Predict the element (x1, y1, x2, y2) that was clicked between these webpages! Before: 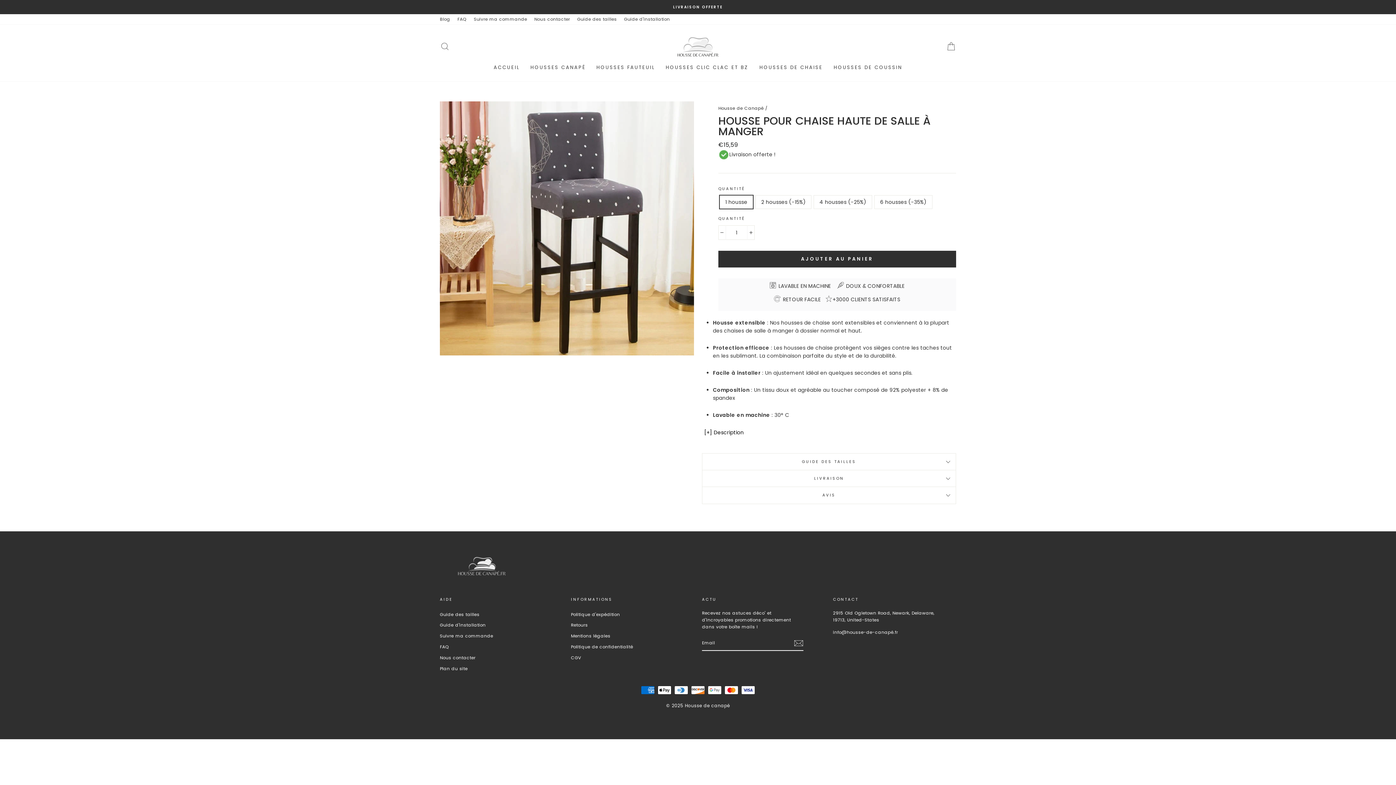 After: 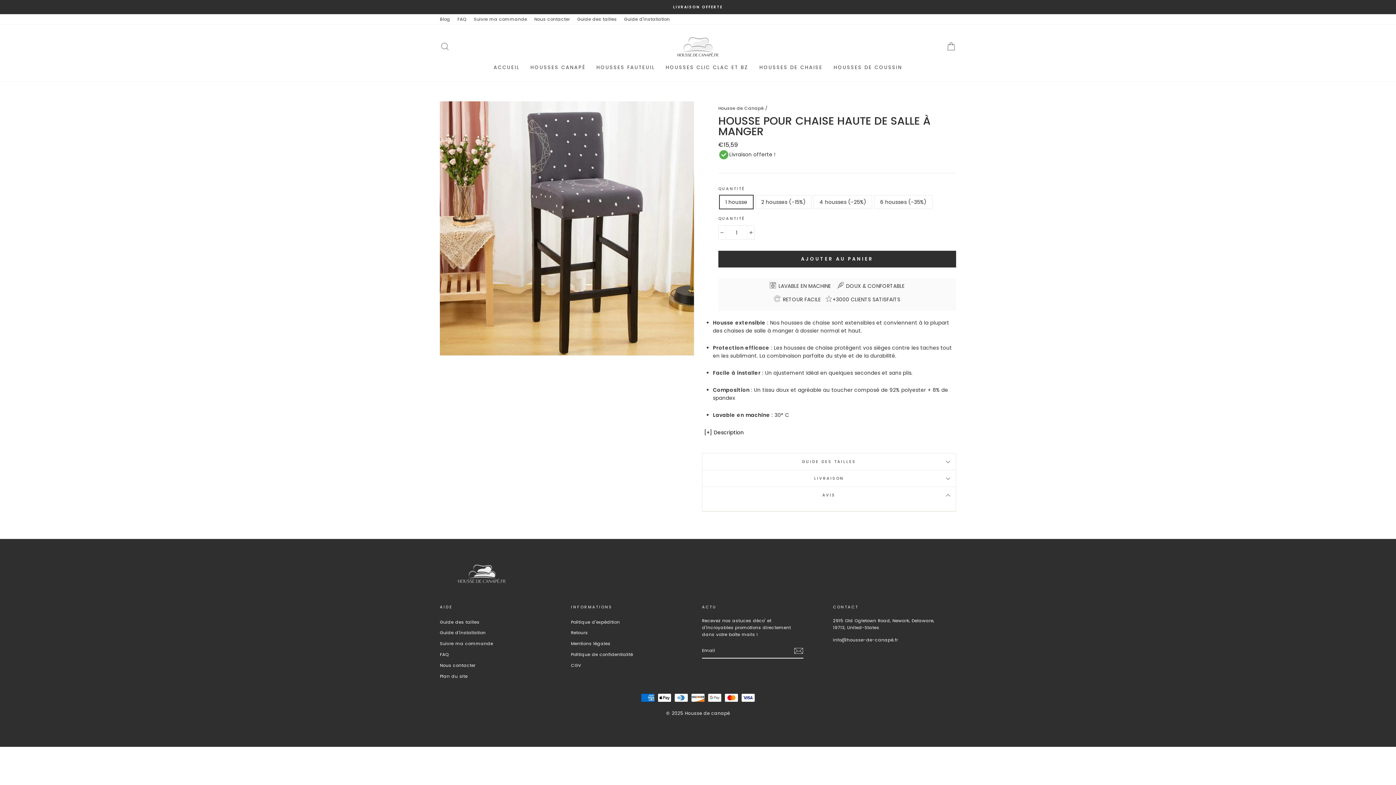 Action: bbox: (702, 486, 956, 503) label: AVIS